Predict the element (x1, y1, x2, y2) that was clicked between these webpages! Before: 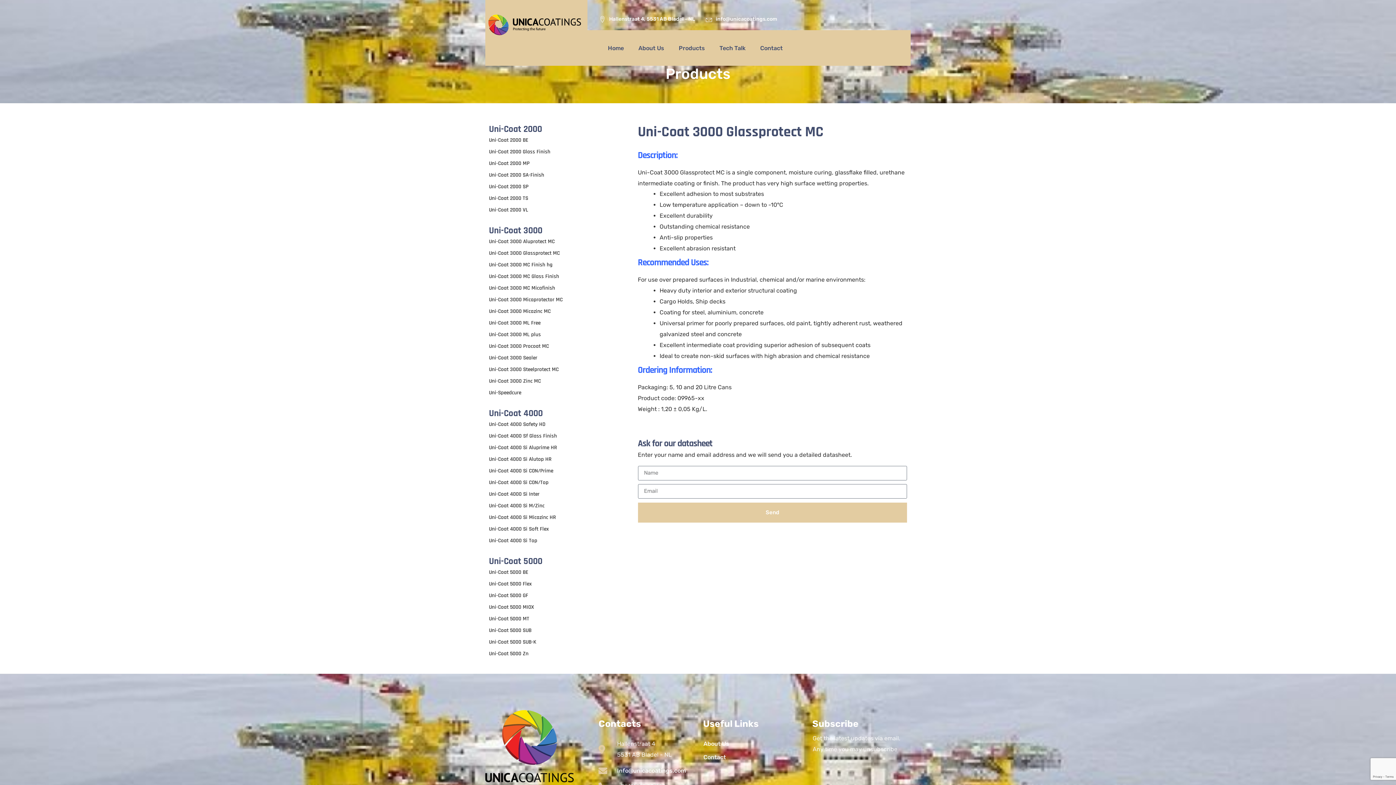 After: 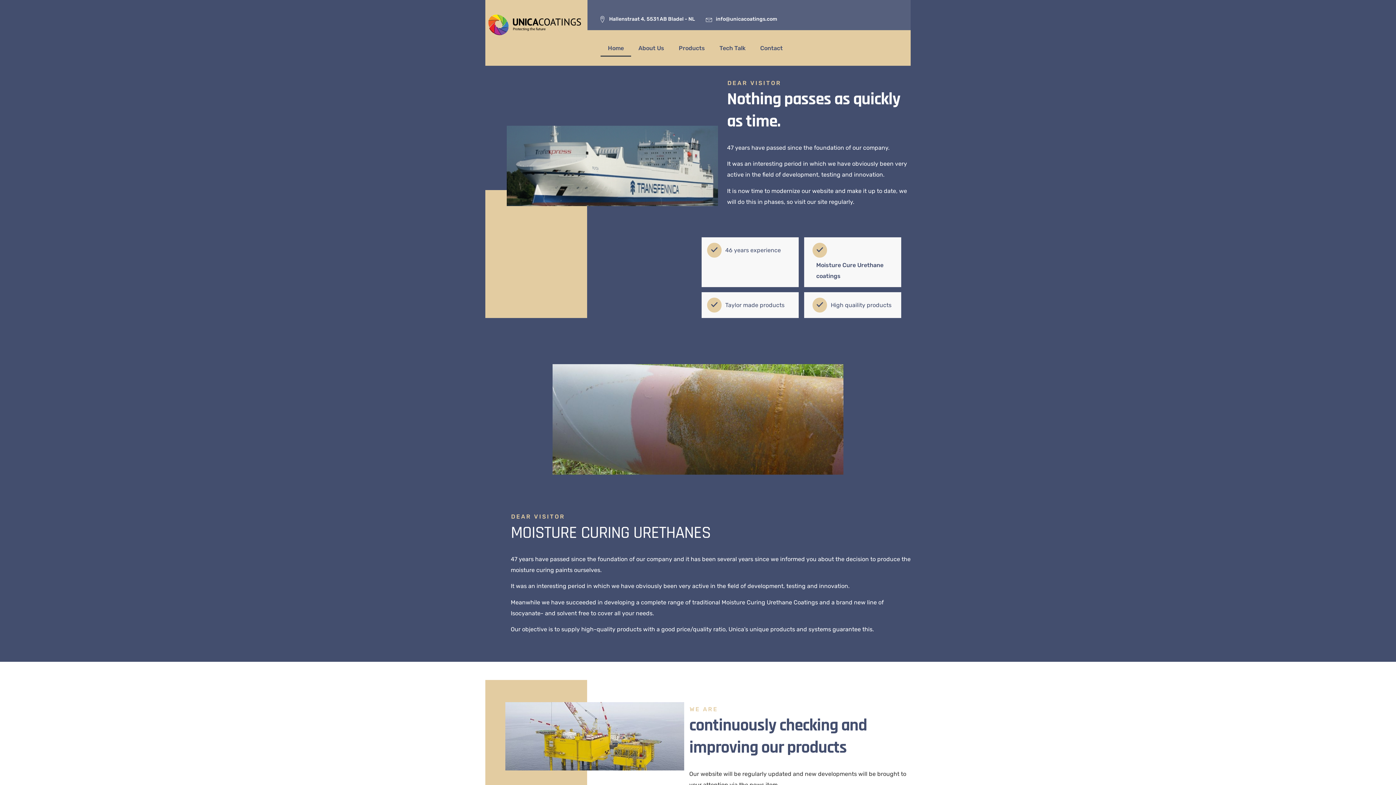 Action: bbox: (600, 40, 631, 56) label: Home